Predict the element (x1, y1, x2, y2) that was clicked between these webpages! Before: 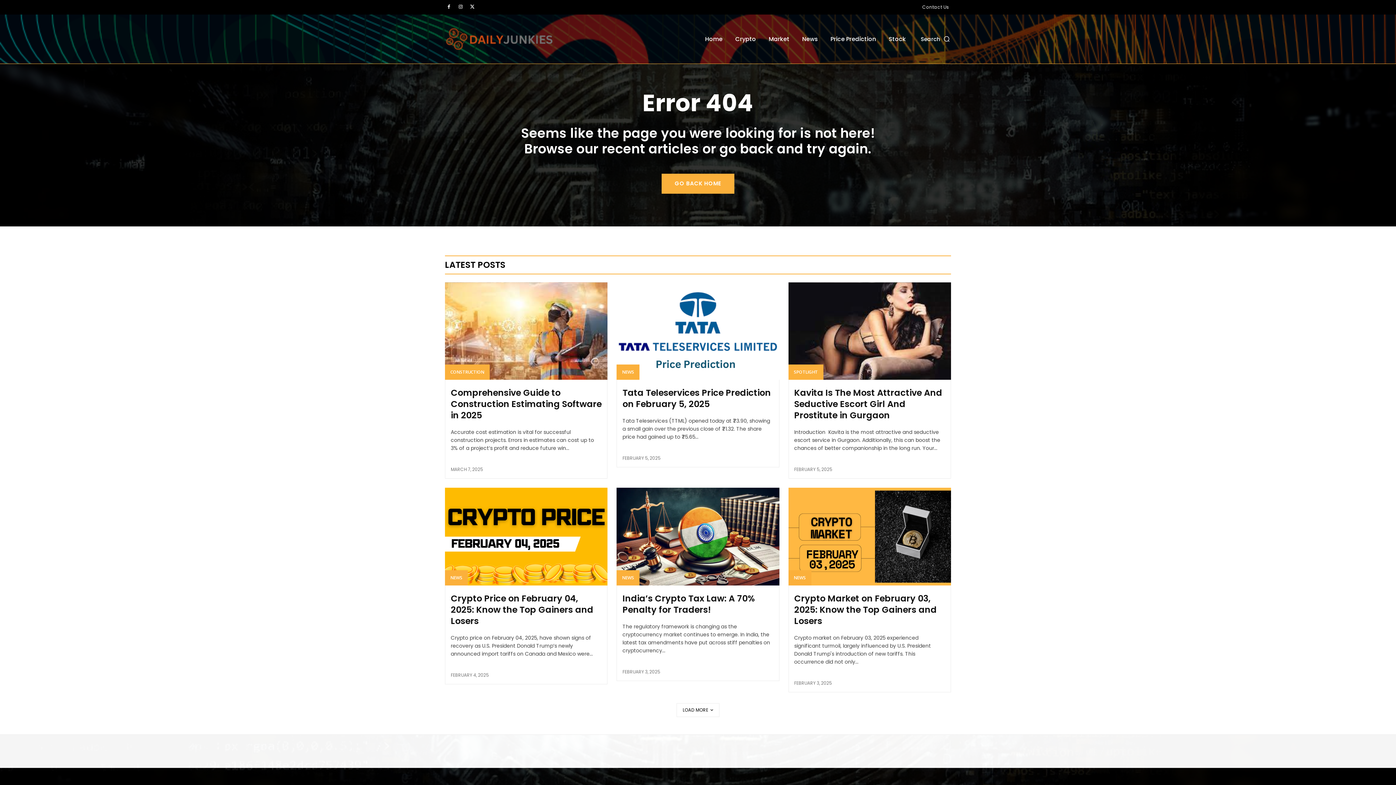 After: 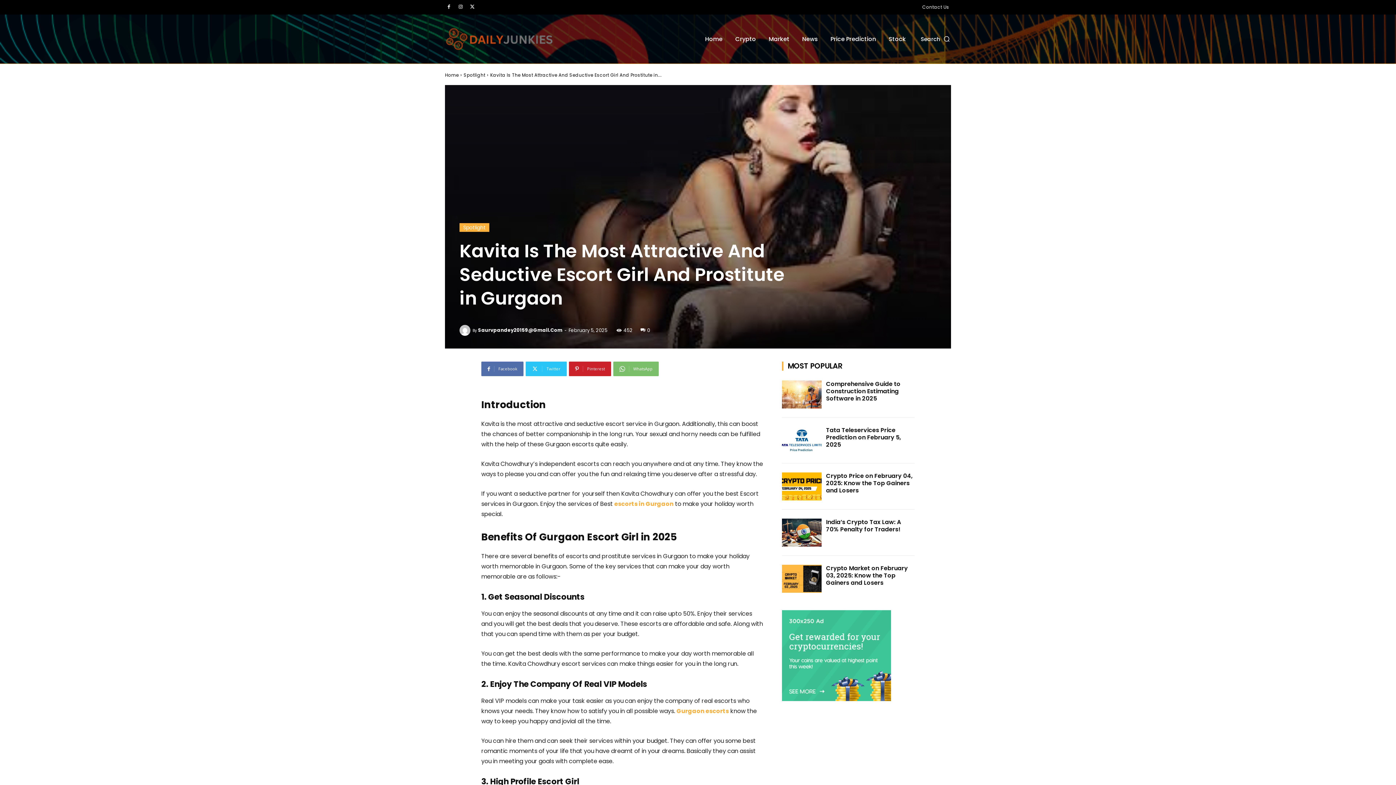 Action: label: Kavita Is The Most Attractive And Seductive Escort Girl And Prostitute in Gurgaon bbox: (794, 387, 942, 421)